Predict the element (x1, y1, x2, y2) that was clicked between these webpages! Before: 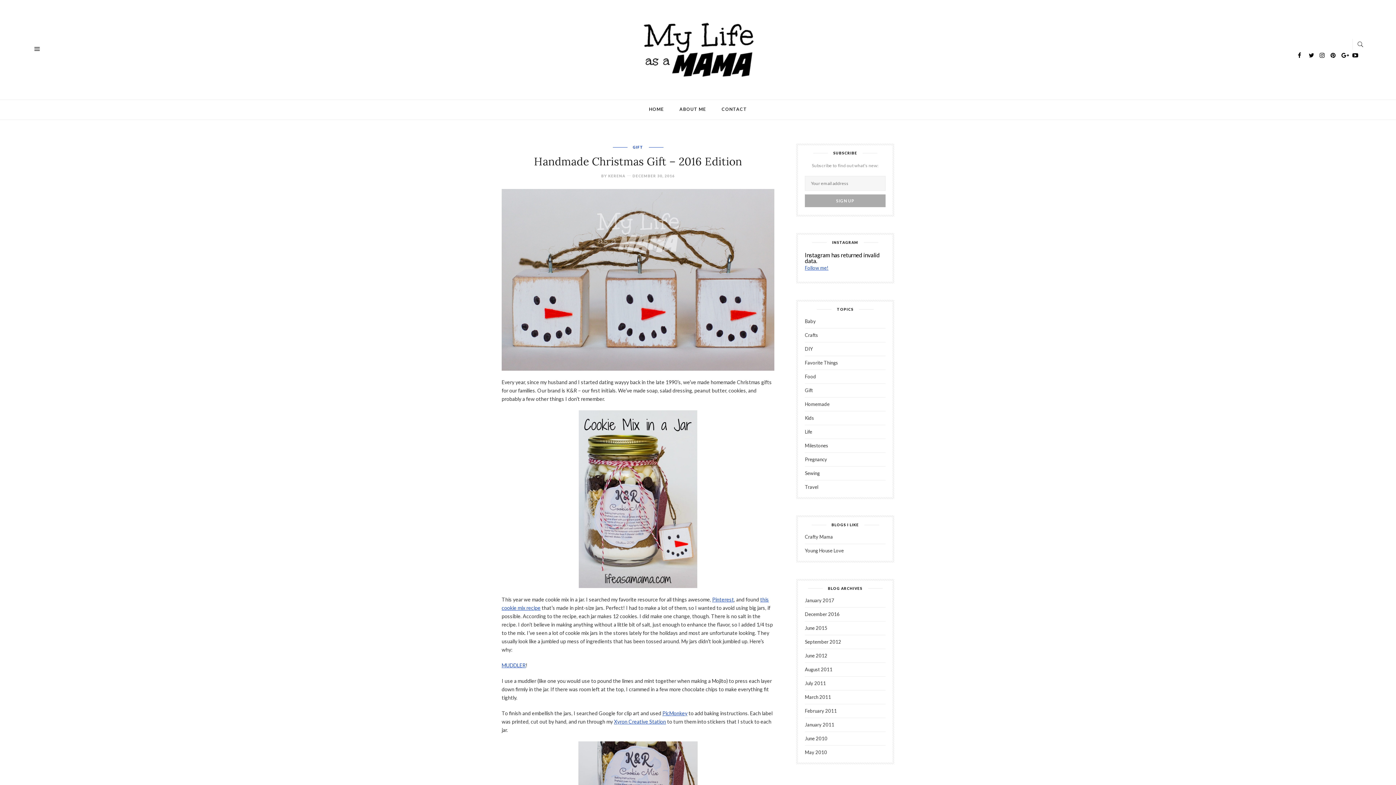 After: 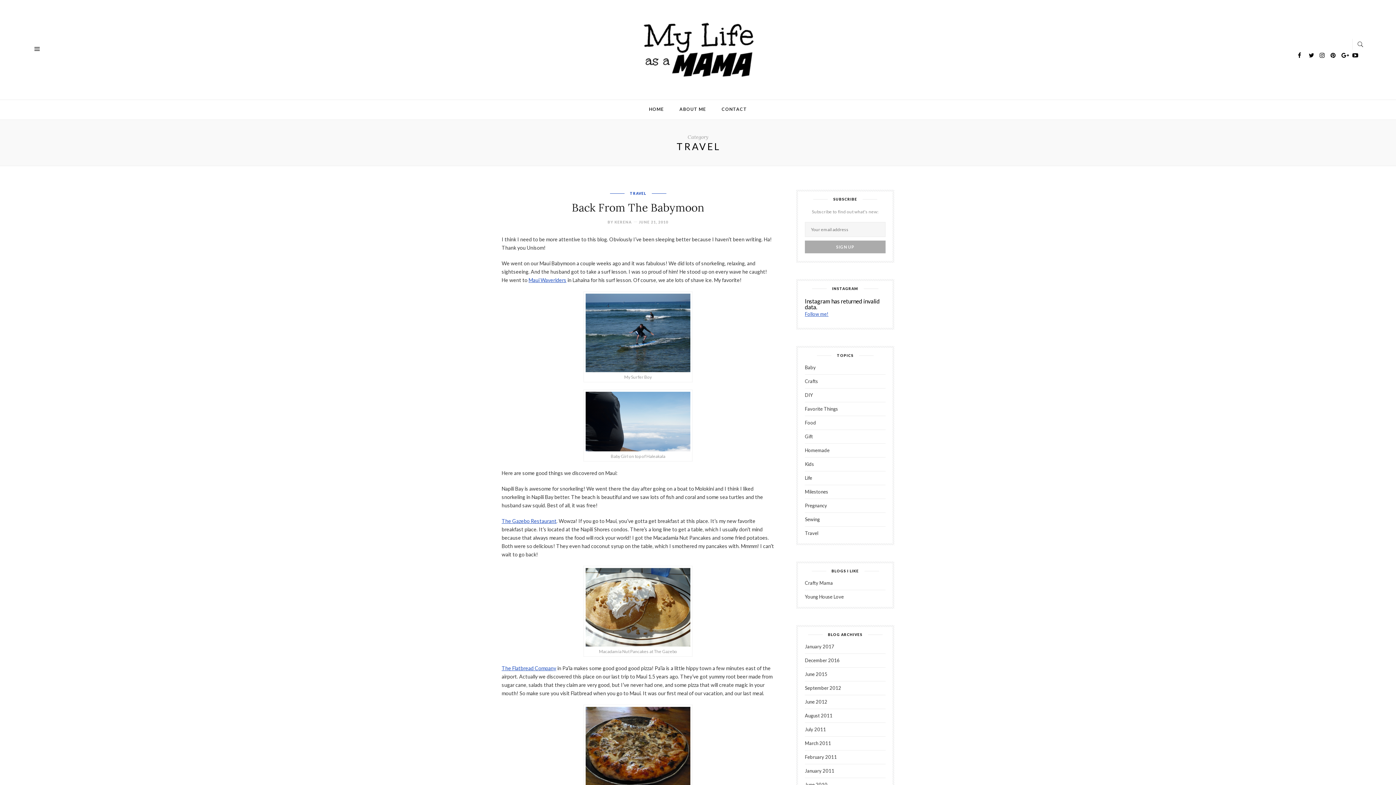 Action: bbox: (805, 484, 818, 490) label: Travel